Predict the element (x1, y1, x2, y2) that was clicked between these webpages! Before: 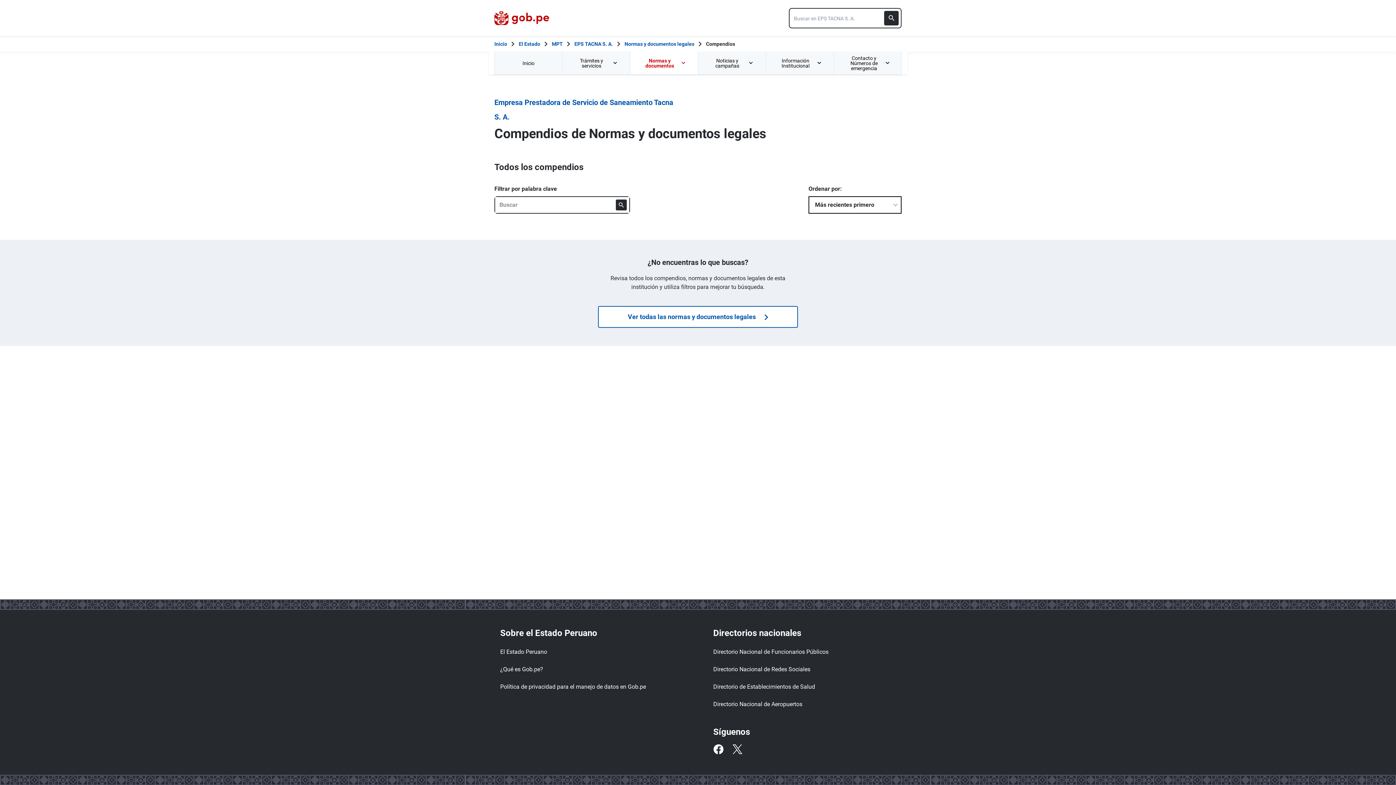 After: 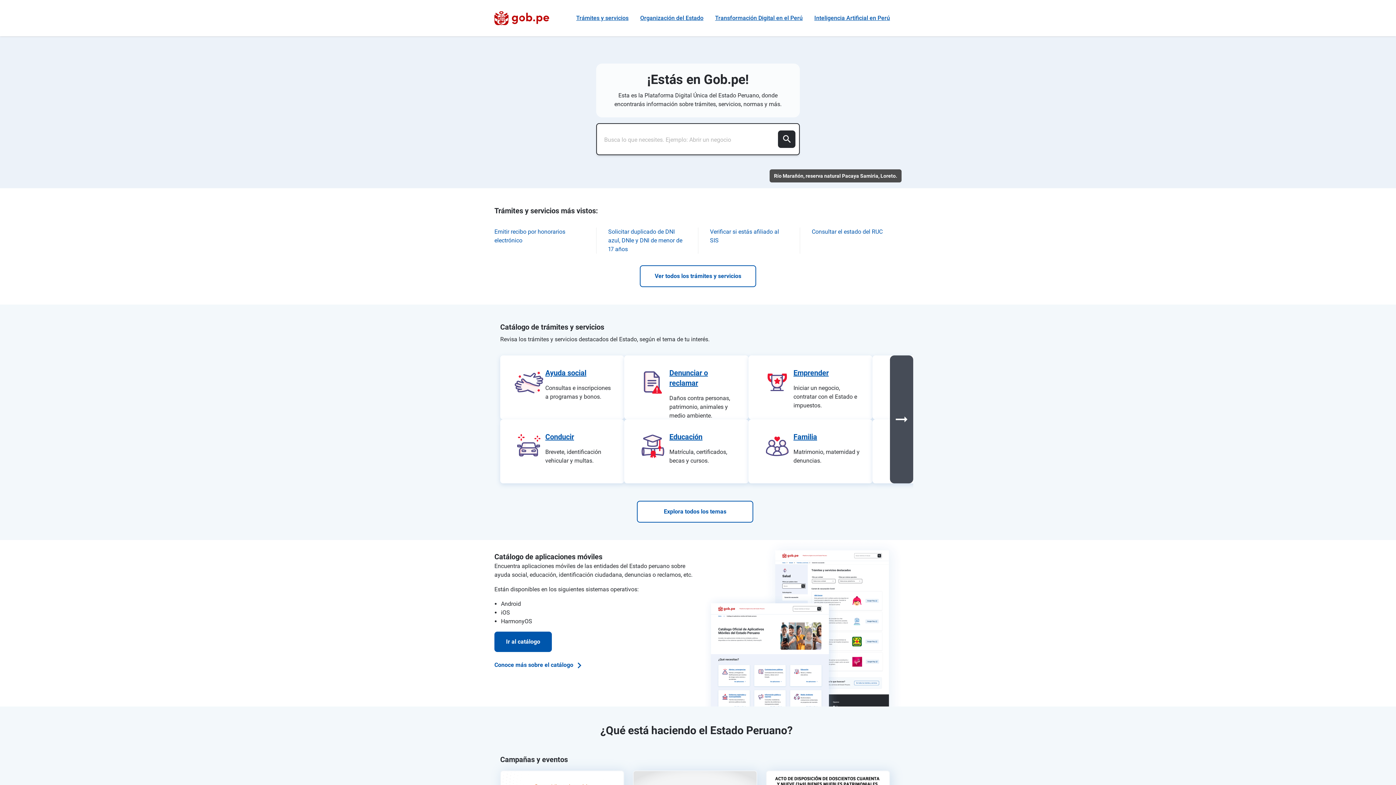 Action: label: Inicio Gob.pe bbox: (494, 40, 507, 48)